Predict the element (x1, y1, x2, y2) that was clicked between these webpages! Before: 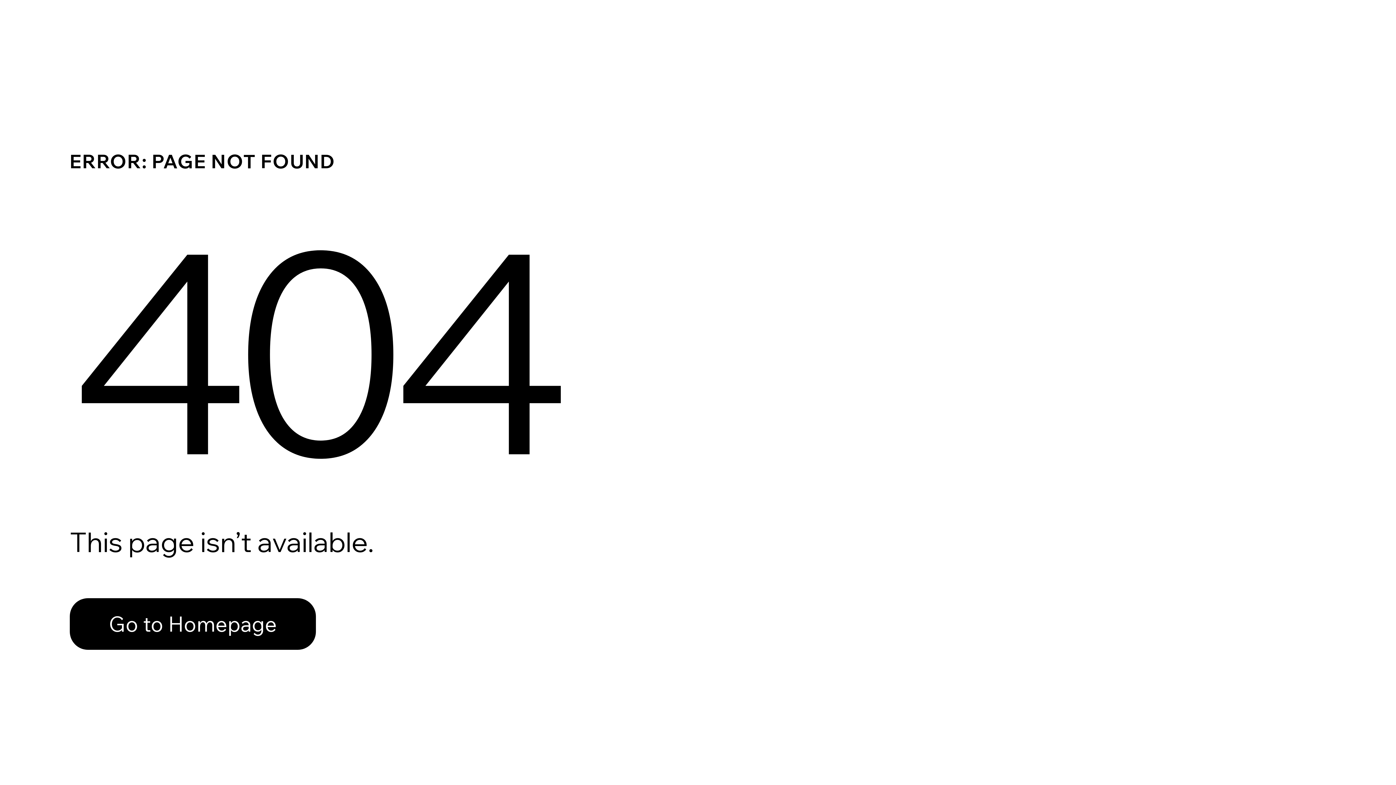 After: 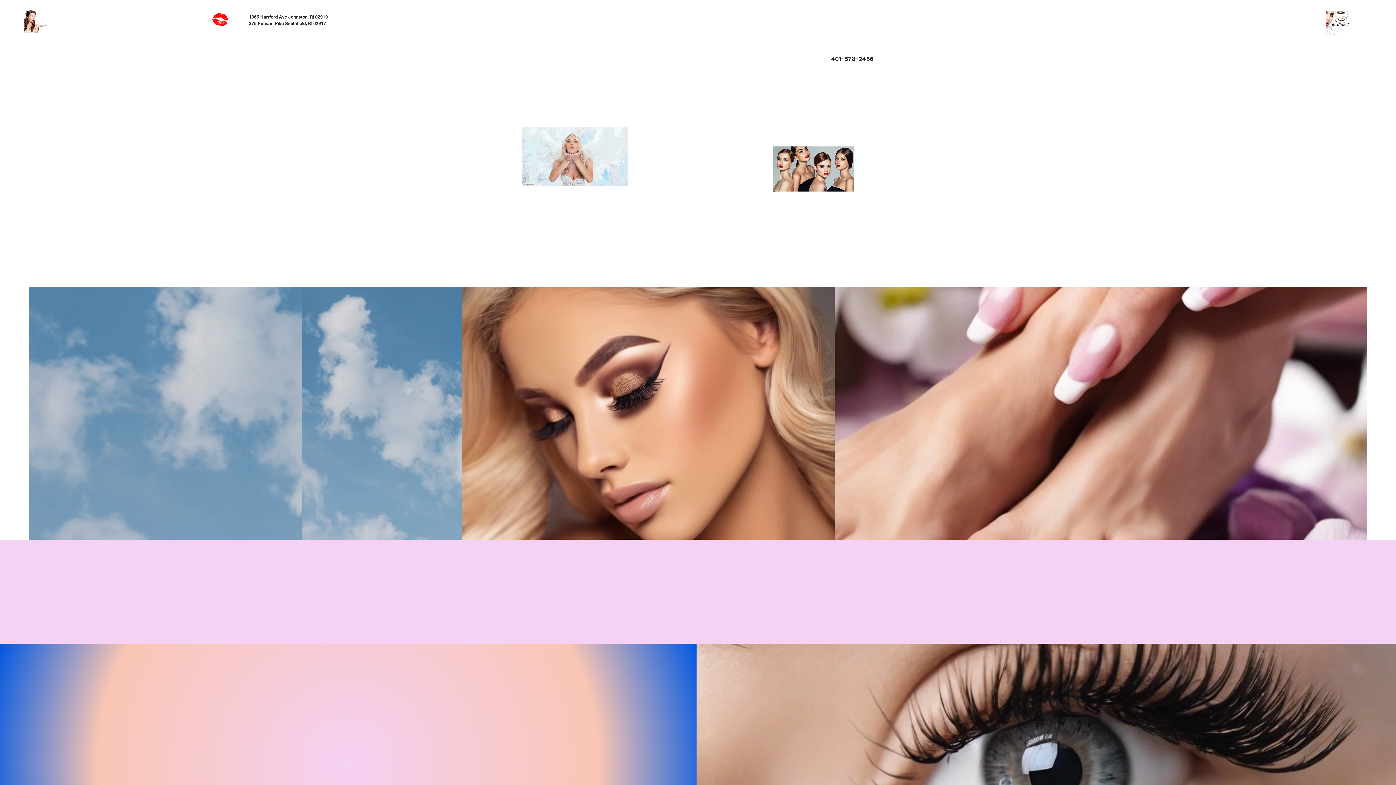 Action: label: Go to Homepage bbox: (69, 582, 768, 659)